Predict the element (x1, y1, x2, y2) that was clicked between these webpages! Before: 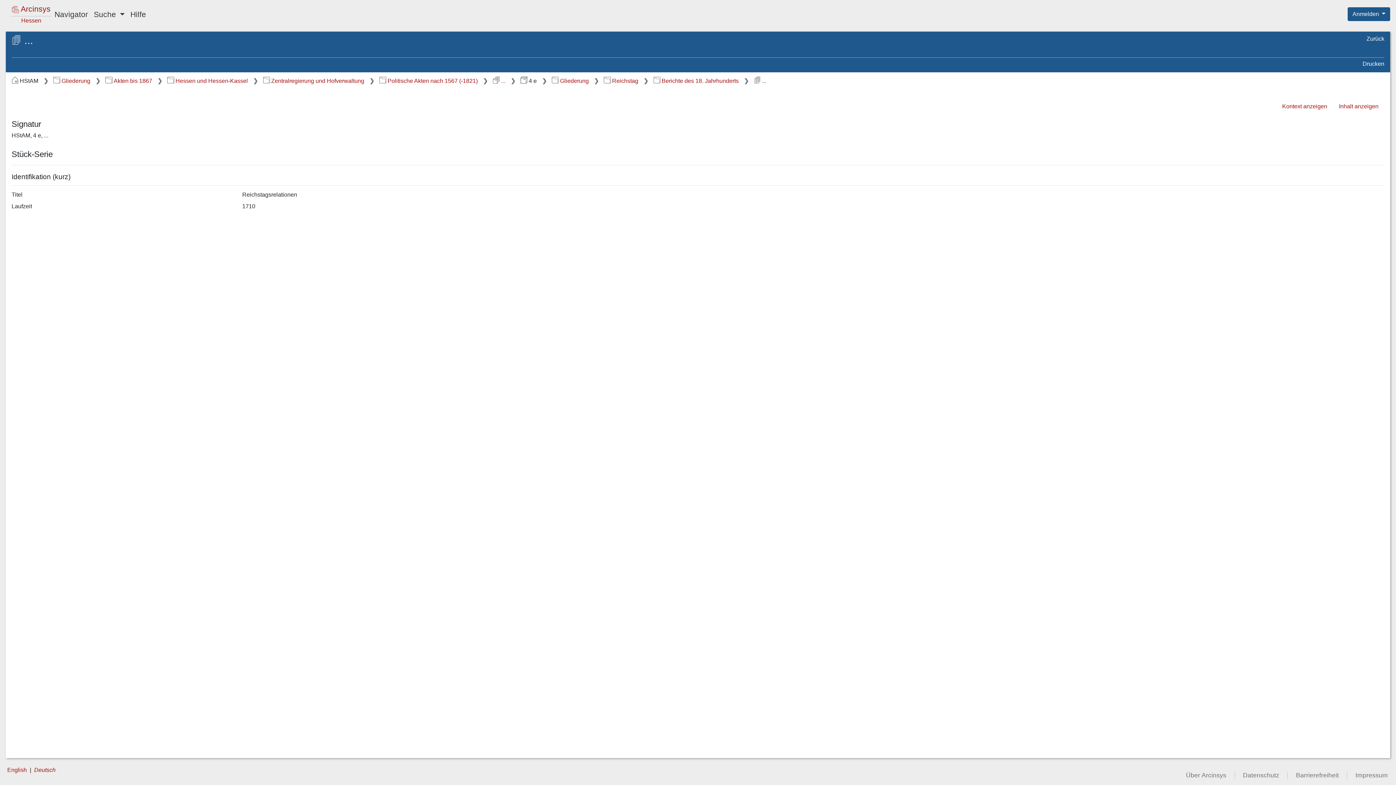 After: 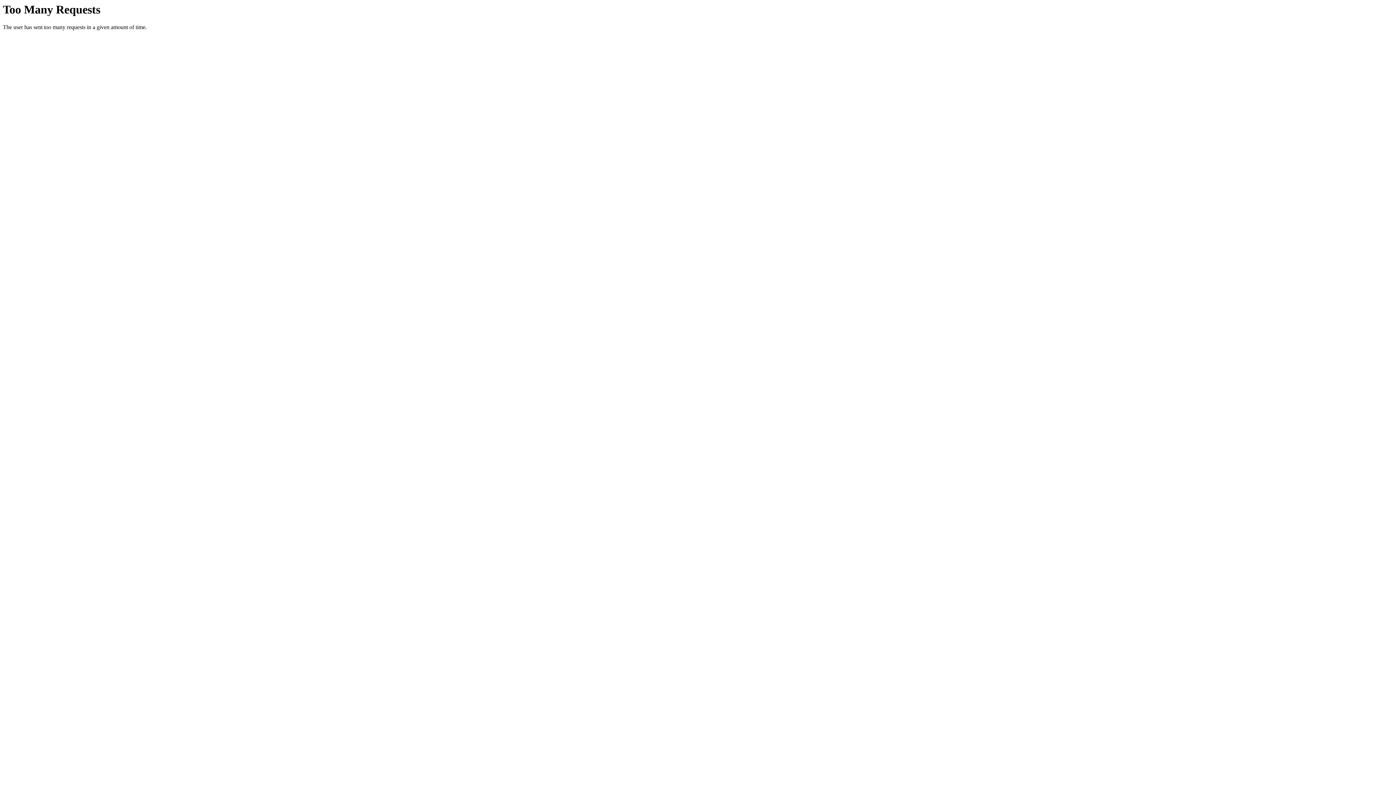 Action: label: Barrierefreiheit bbox: (1288, 772, 1347, 779)